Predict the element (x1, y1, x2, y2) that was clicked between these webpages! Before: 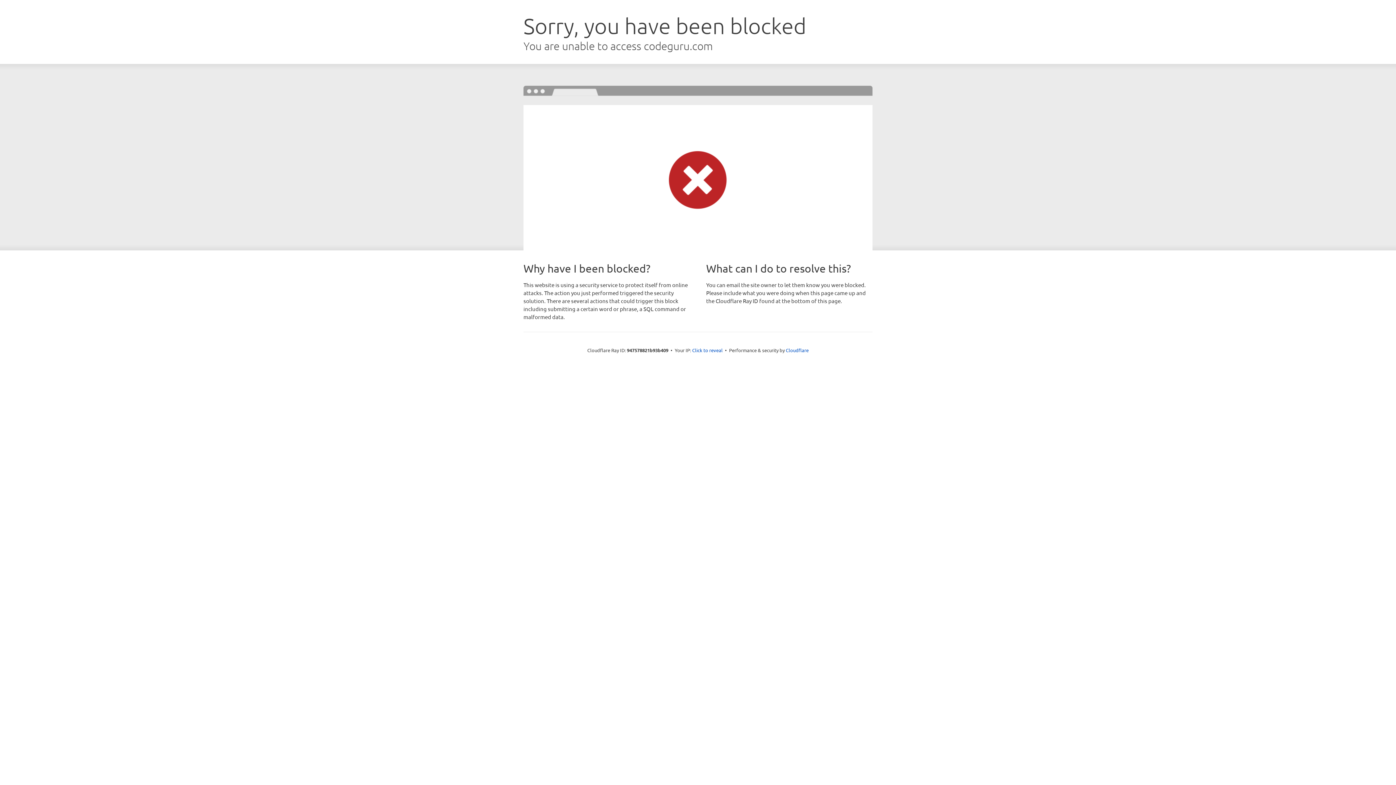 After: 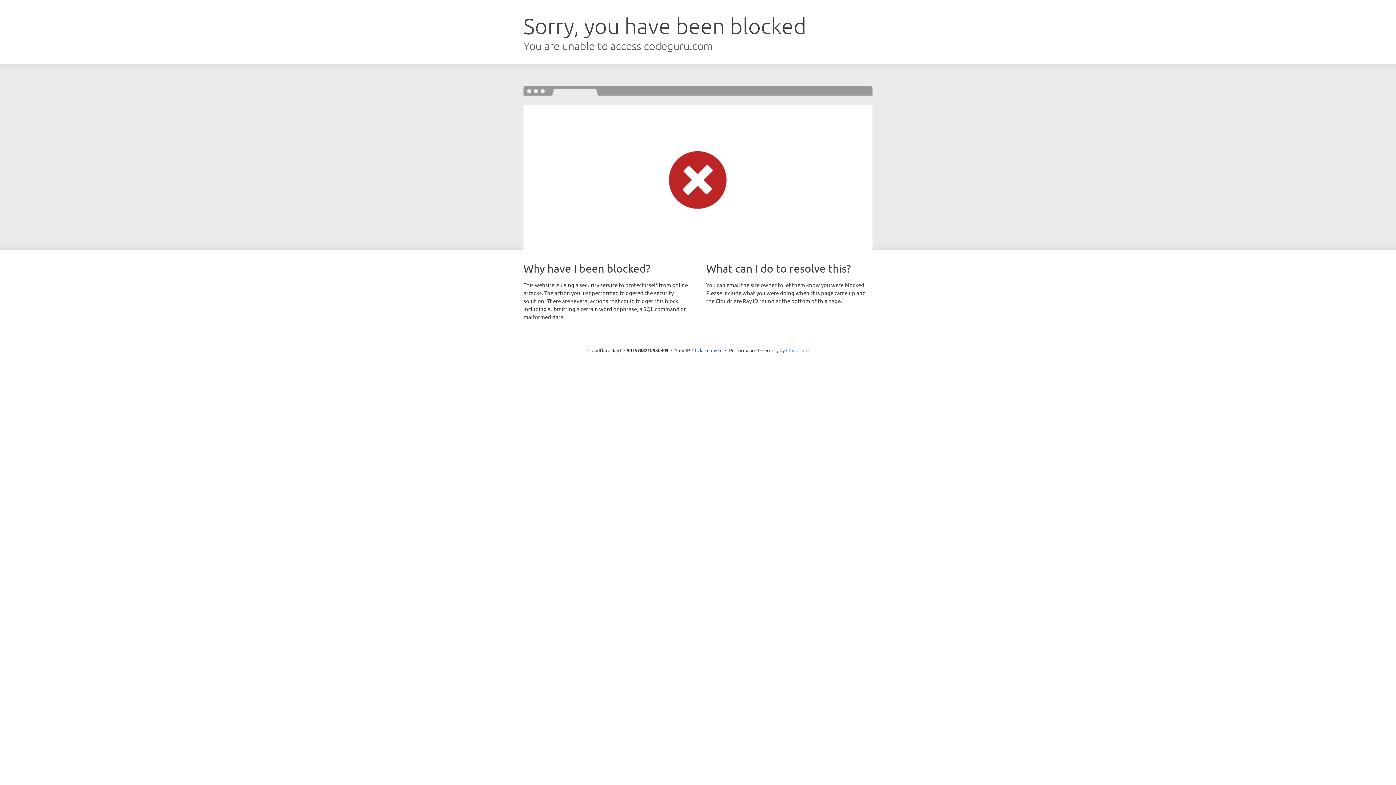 Action: label: Cloudflare bbox: (786, 347, 808, 353)